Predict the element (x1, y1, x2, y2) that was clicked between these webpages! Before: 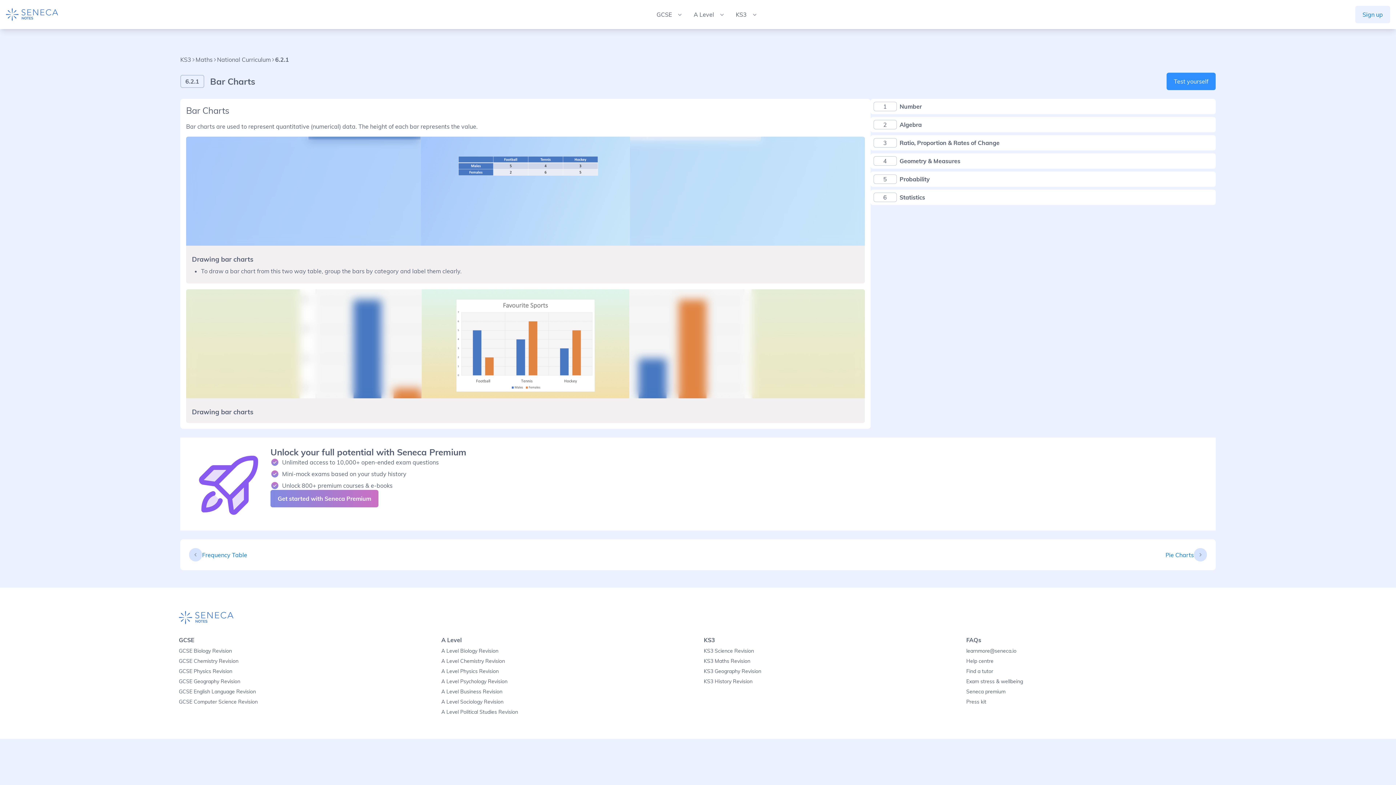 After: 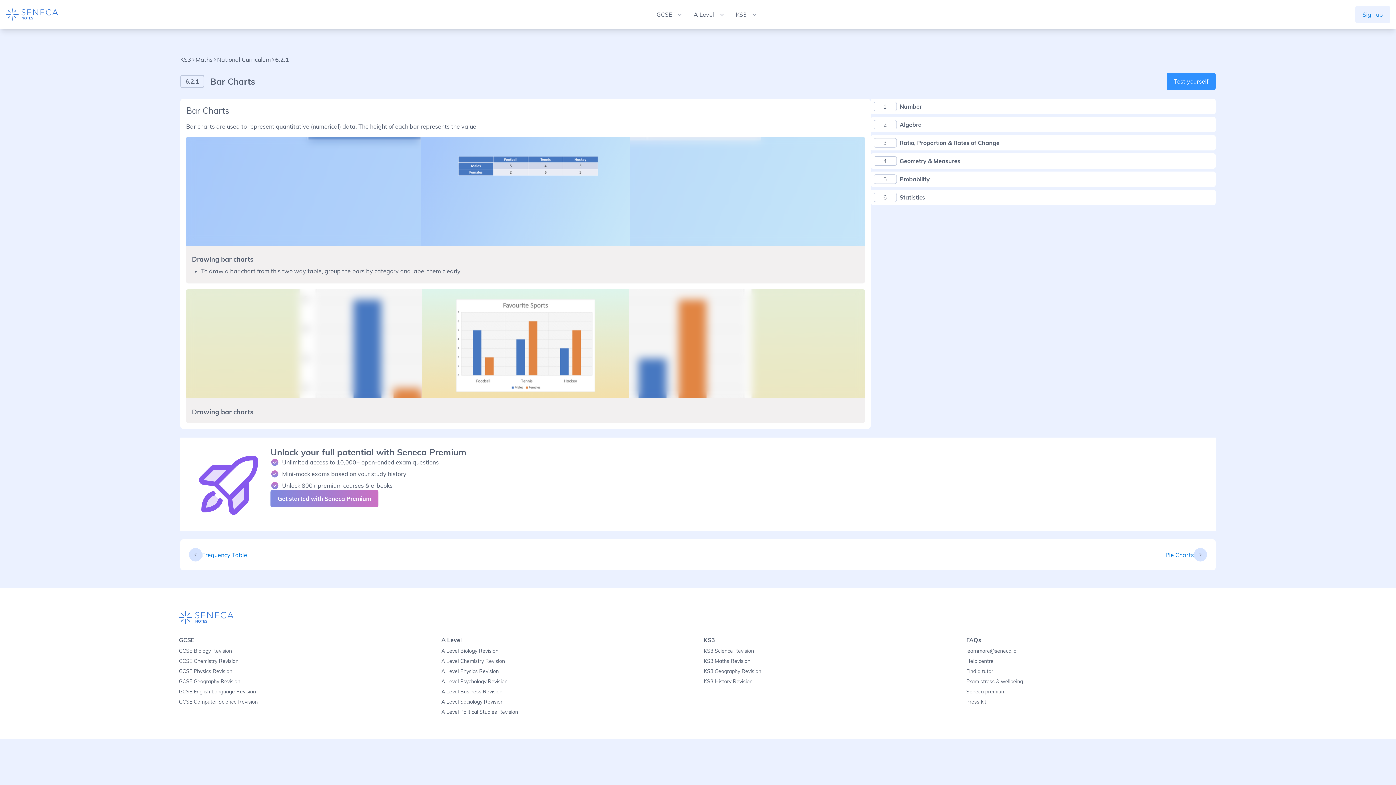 Action: bbox: (186, 104, 864, 116) label: Bar Charts